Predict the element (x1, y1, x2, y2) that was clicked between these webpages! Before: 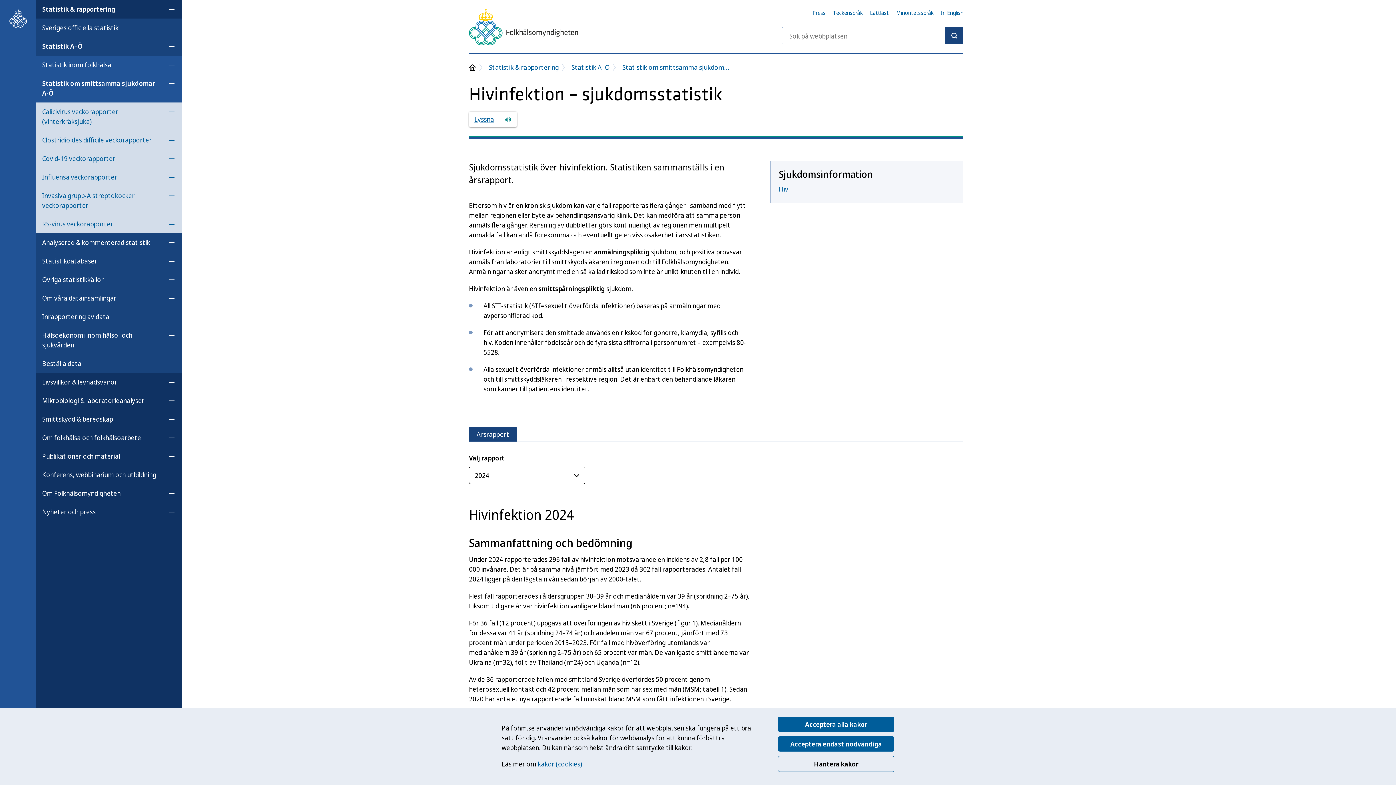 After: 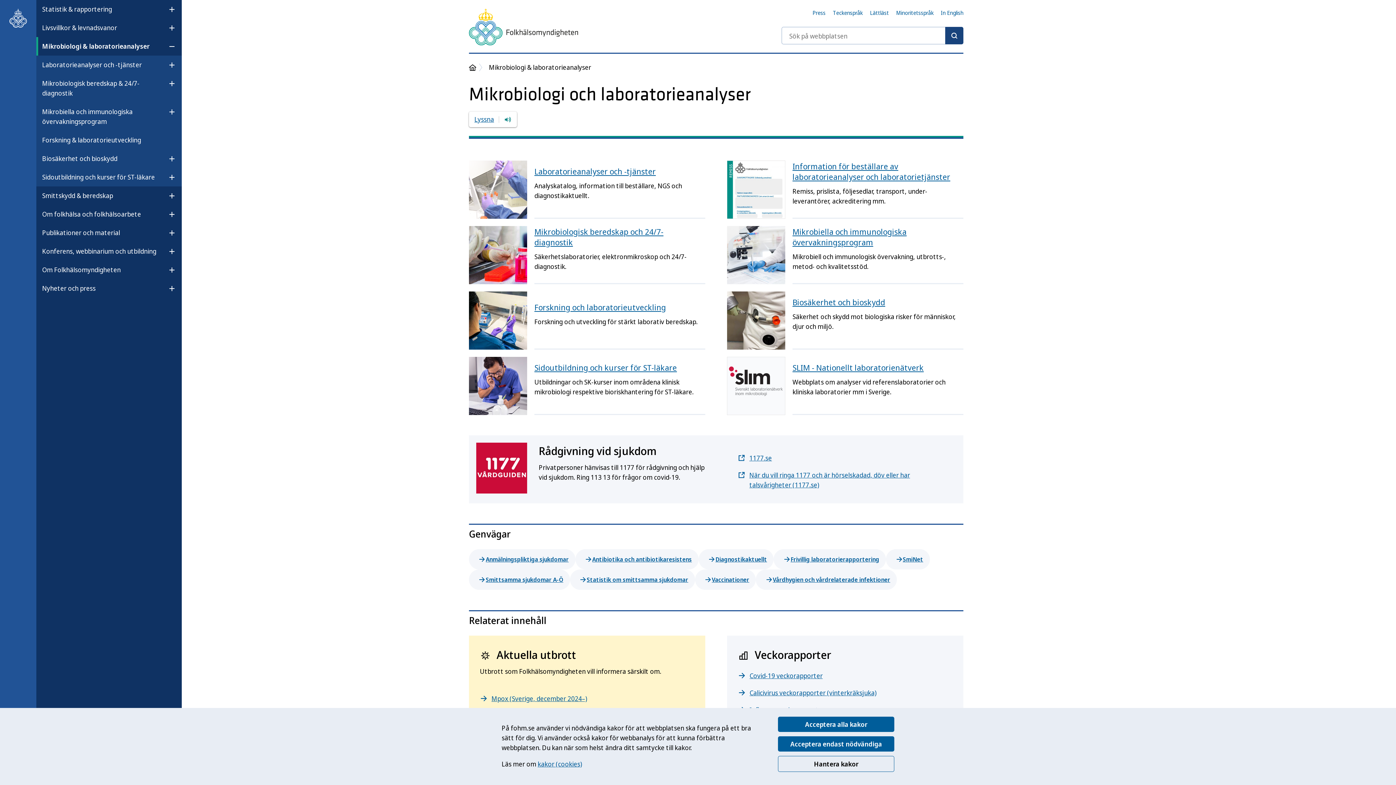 Action: label: Mikrobiologi & laboratorieanalyser bbox: (42, 393, 144, 408)